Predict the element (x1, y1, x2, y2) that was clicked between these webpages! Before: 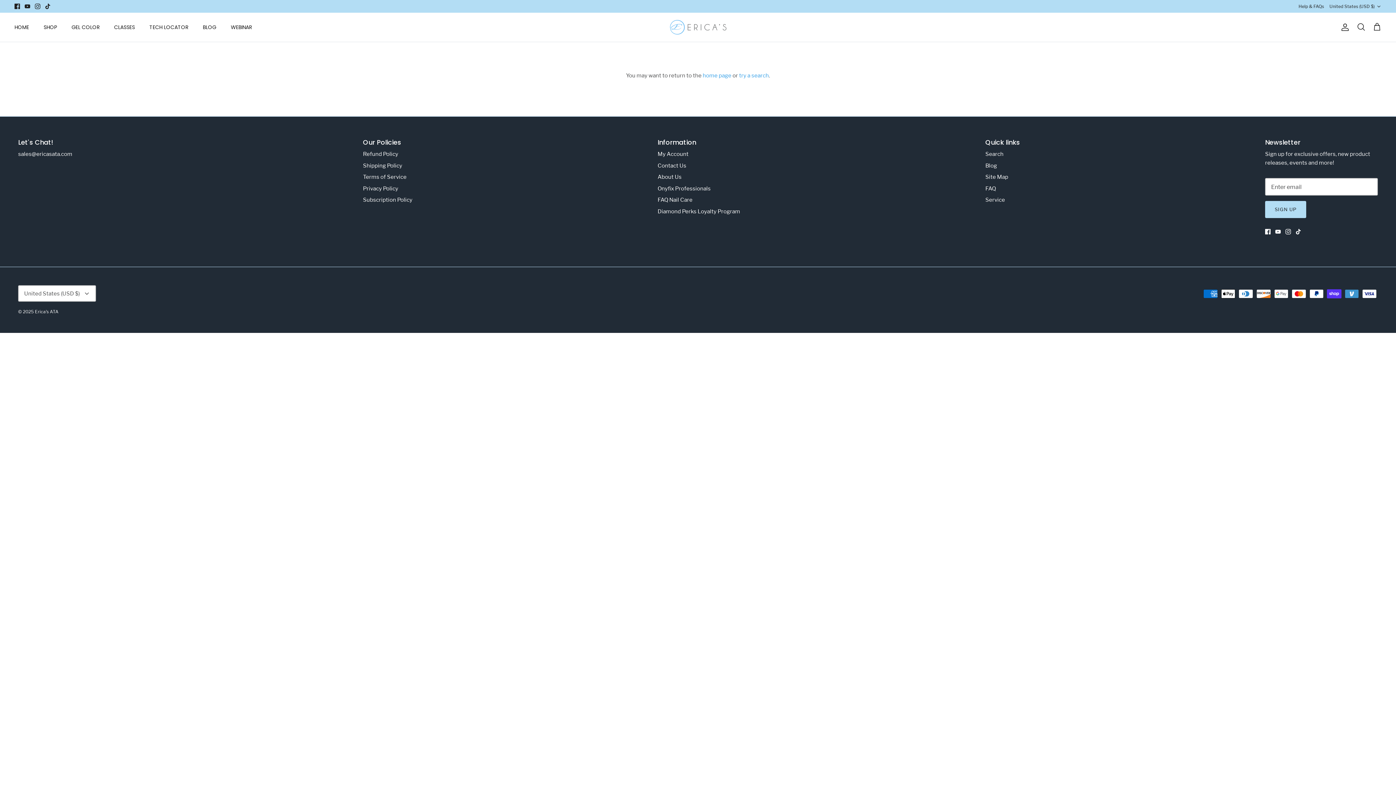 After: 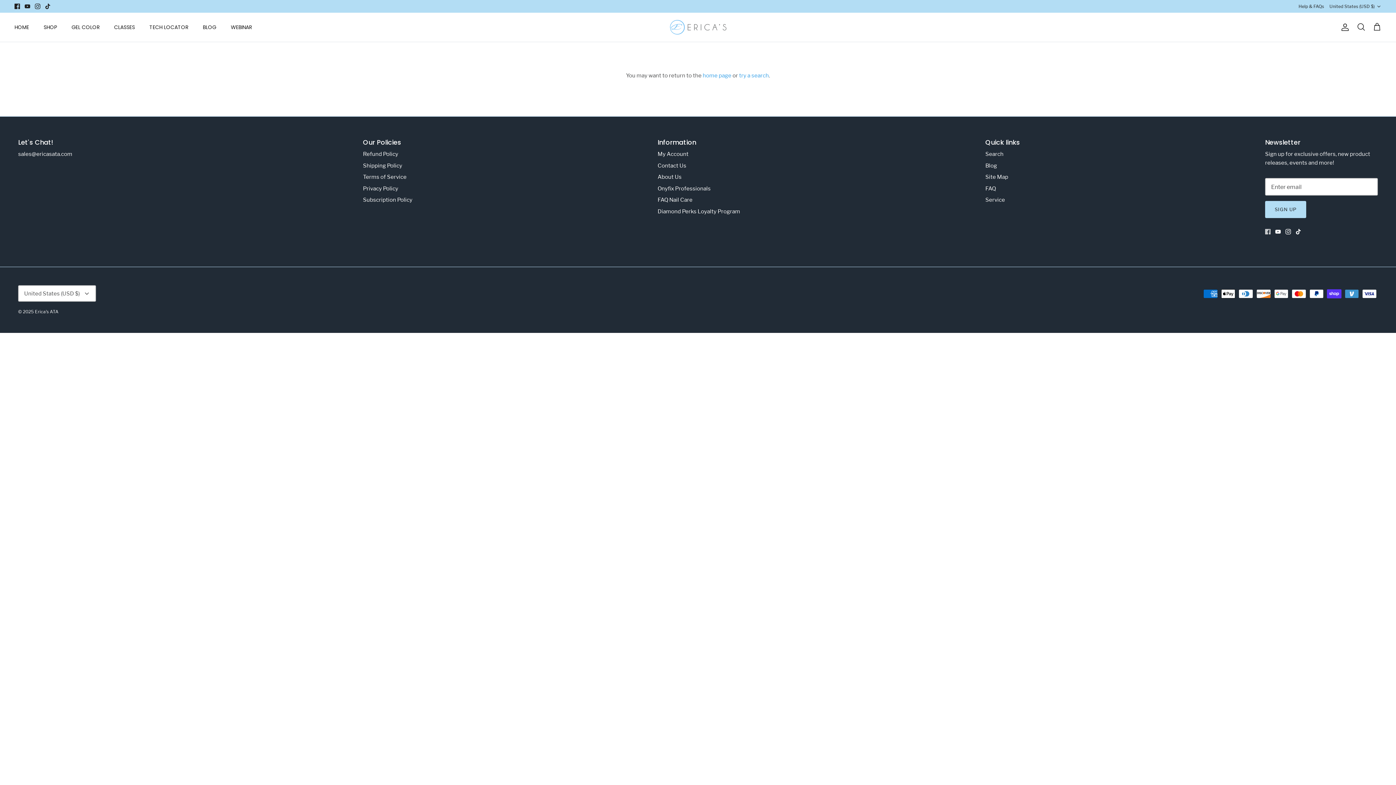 Action: bbox: (1265, 229, 1270, 234) label: Facebook